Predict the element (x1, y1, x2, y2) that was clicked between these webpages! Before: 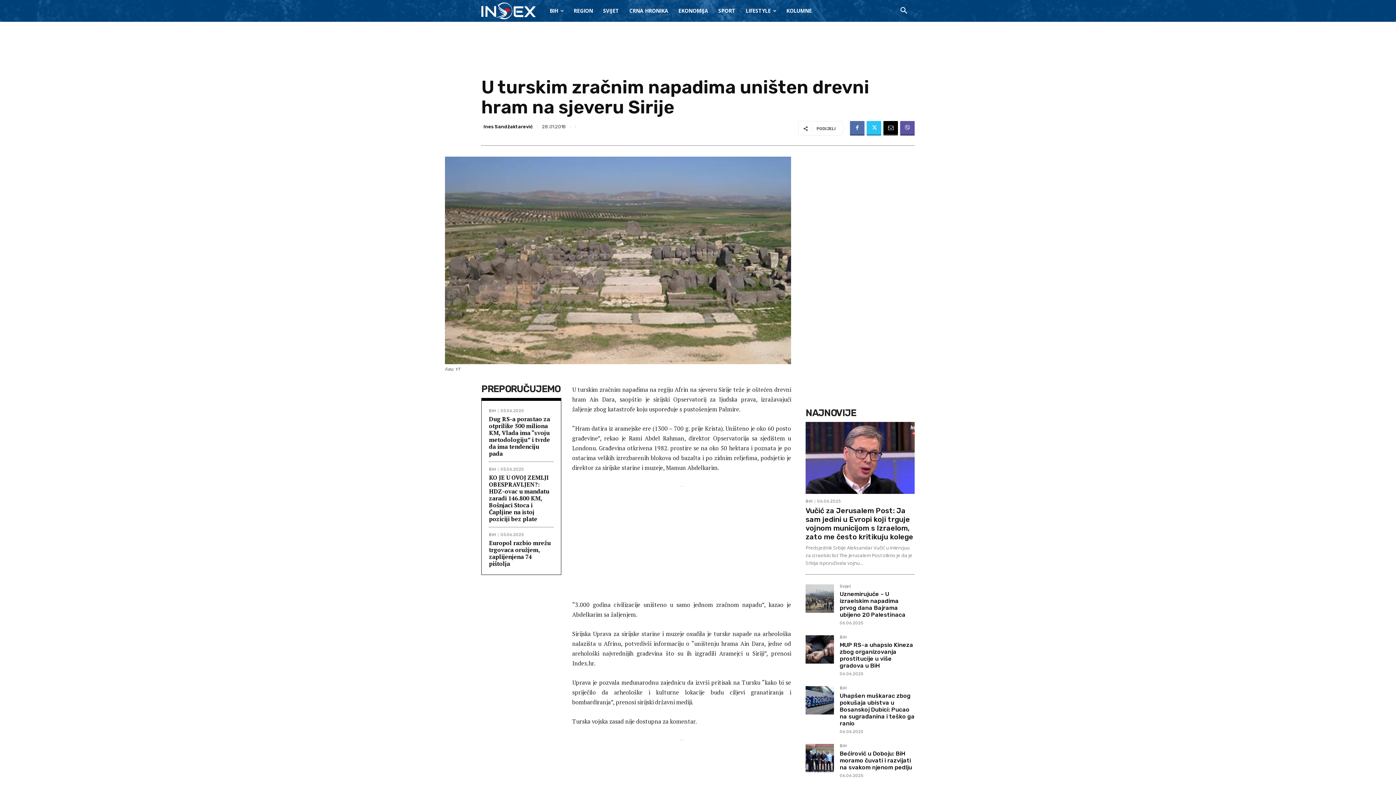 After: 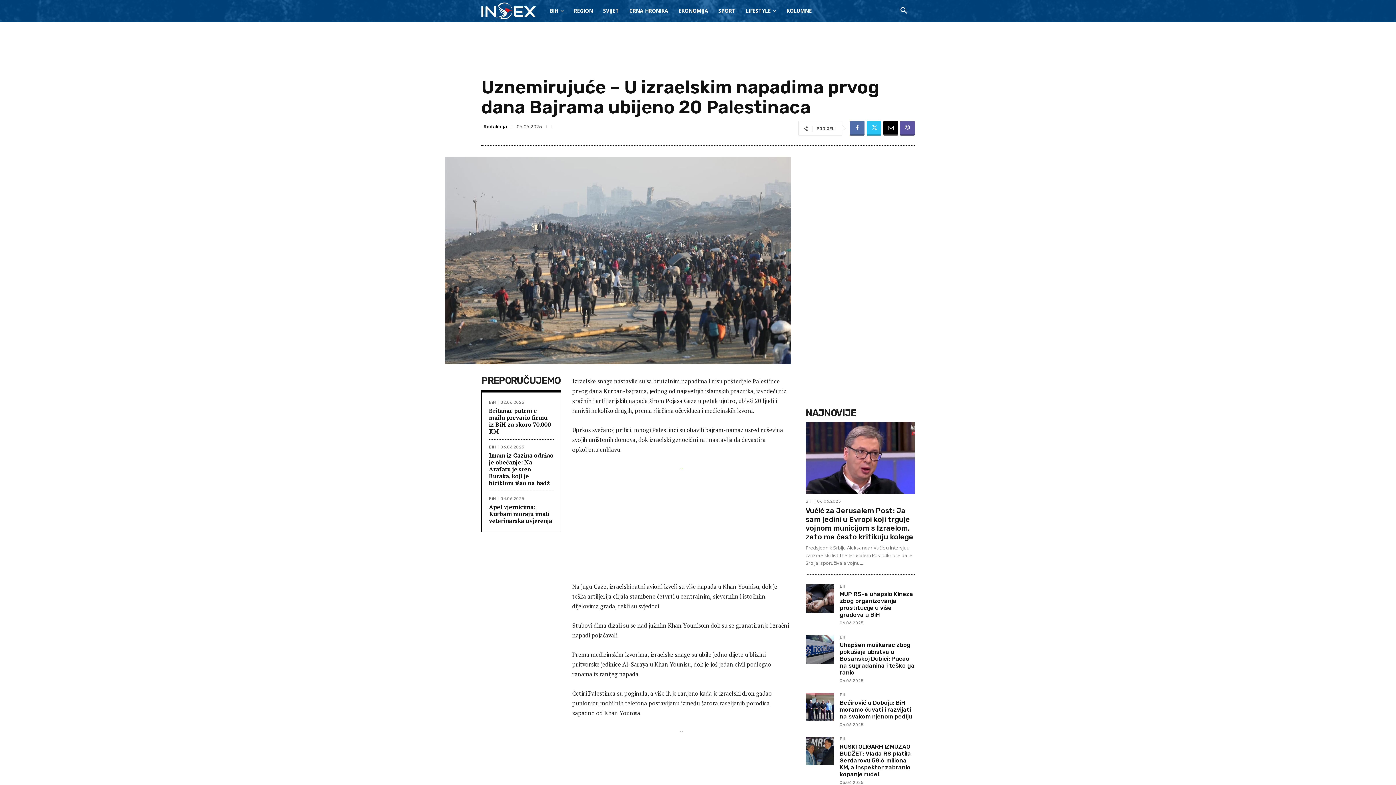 Action: bbox: (805, 584, 834, 613)